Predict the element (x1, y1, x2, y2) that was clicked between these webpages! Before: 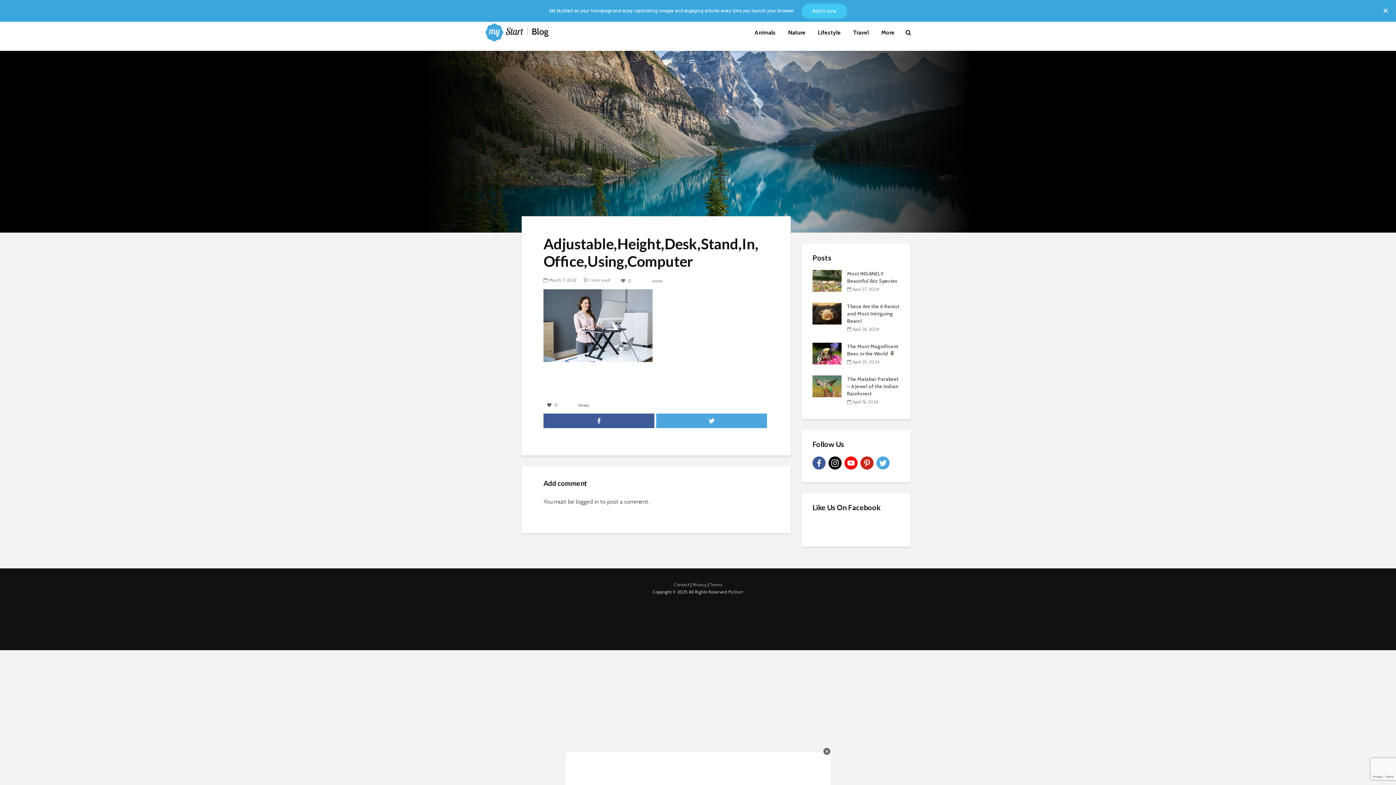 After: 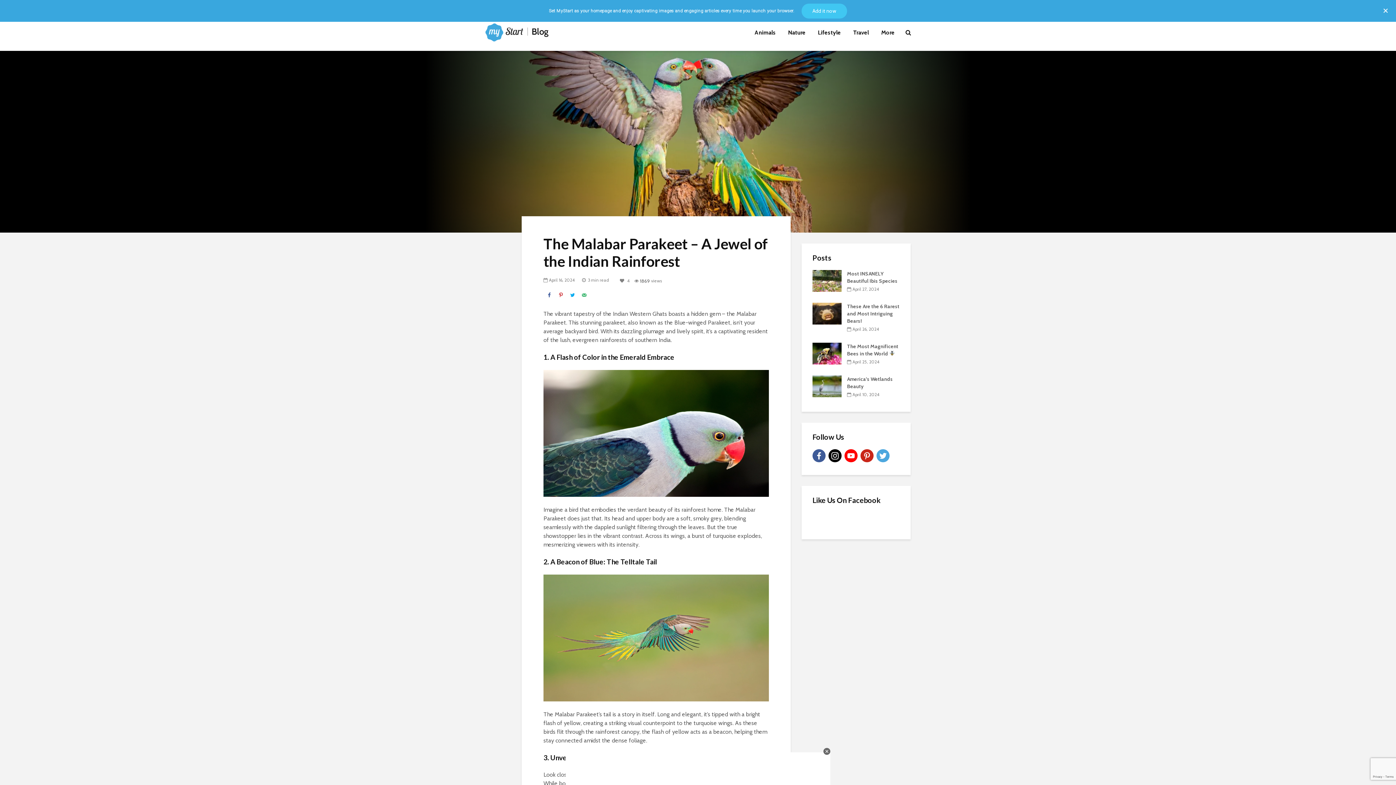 Action: bbox: (812, 382, 841, 389)